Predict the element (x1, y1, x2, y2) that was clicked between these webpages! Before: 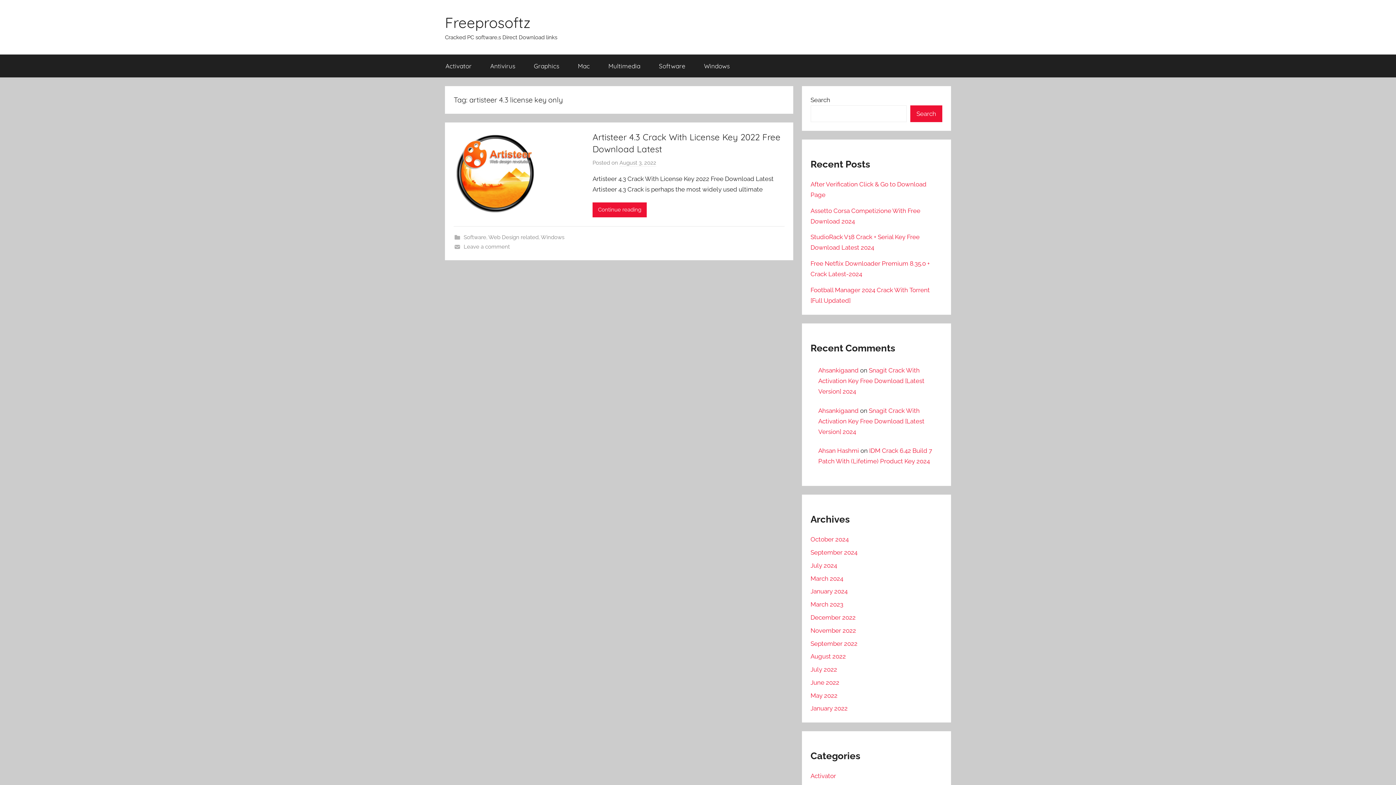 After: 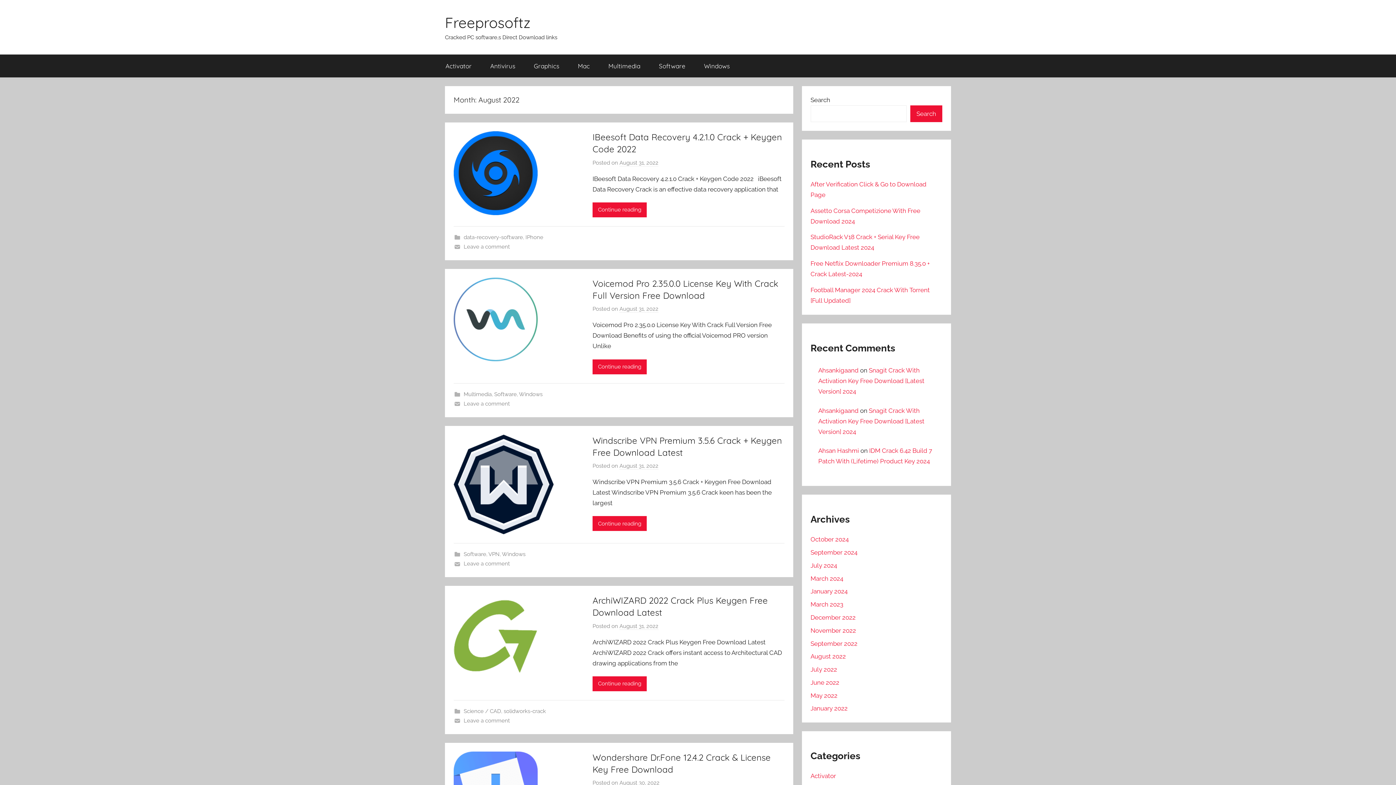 Action: label: August 2022 bbox: (810, 653, 846, 660)